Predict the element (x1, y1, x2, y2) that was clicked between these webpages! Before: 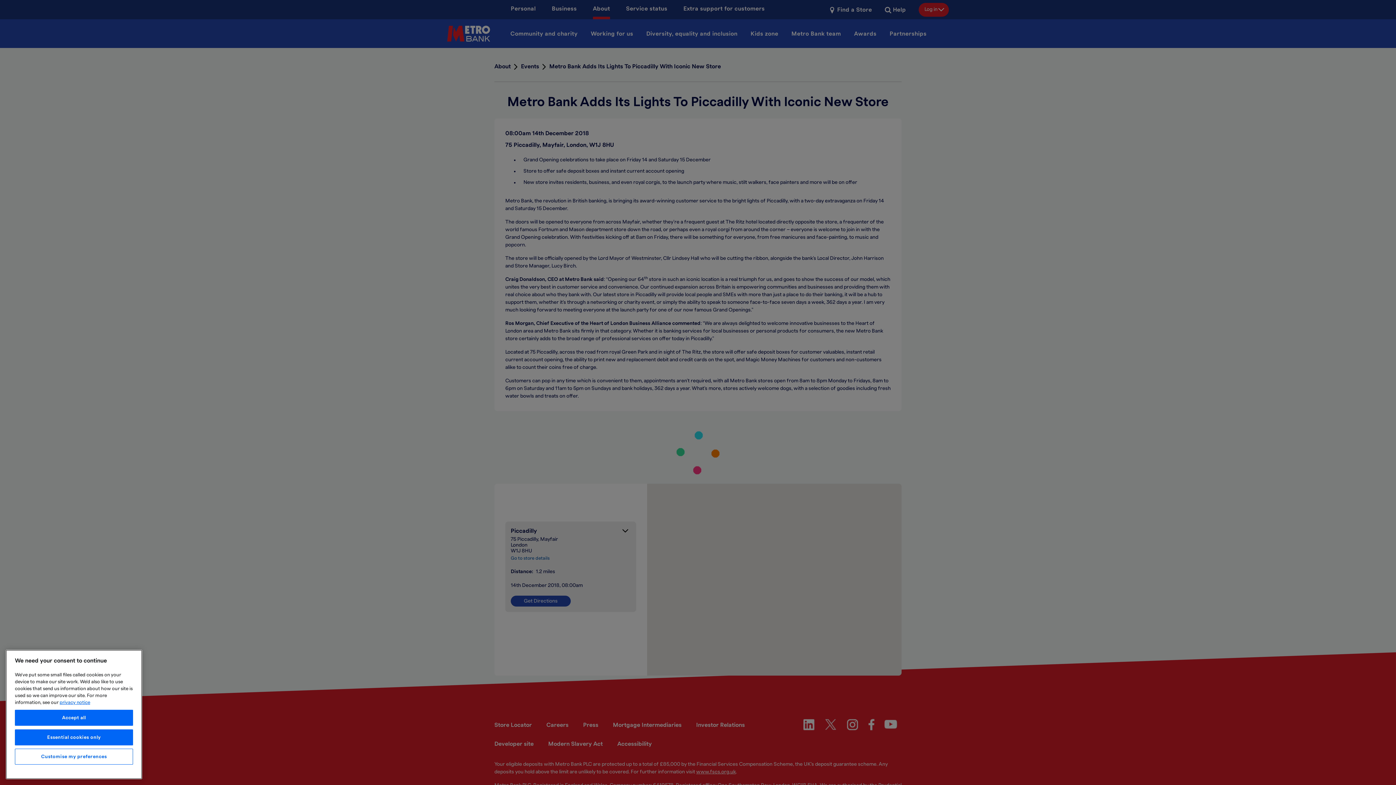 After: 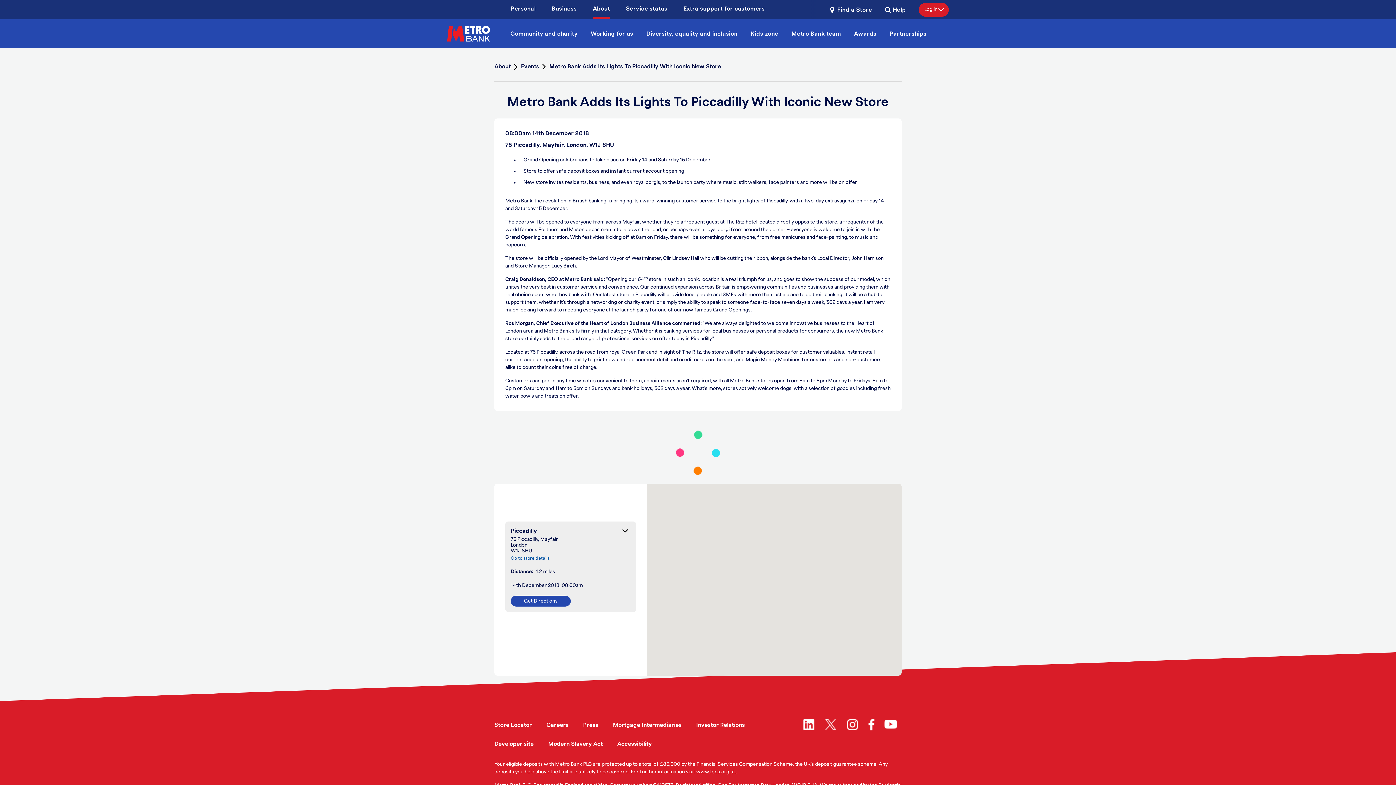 Action: label: Essential cookies only bbox: (14, 729, 133, 745)